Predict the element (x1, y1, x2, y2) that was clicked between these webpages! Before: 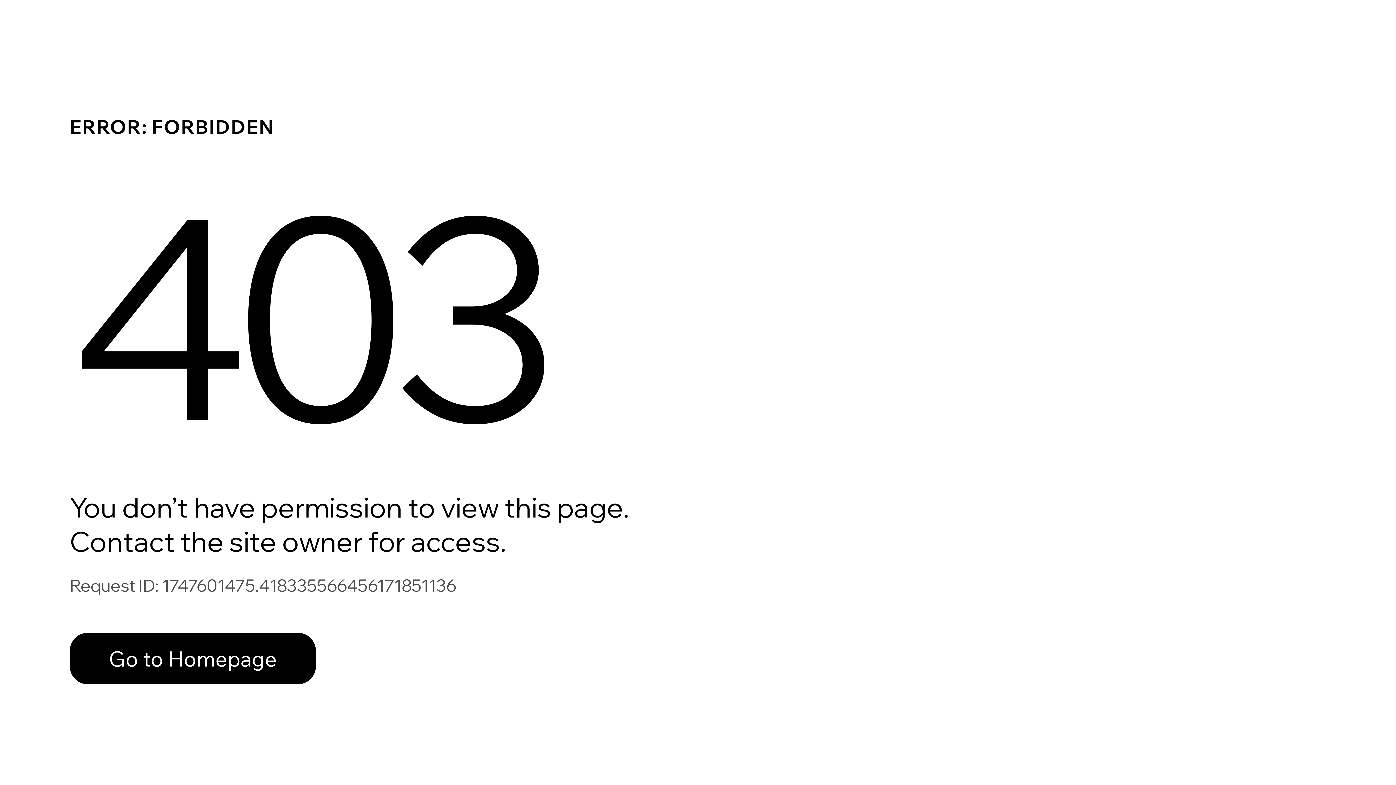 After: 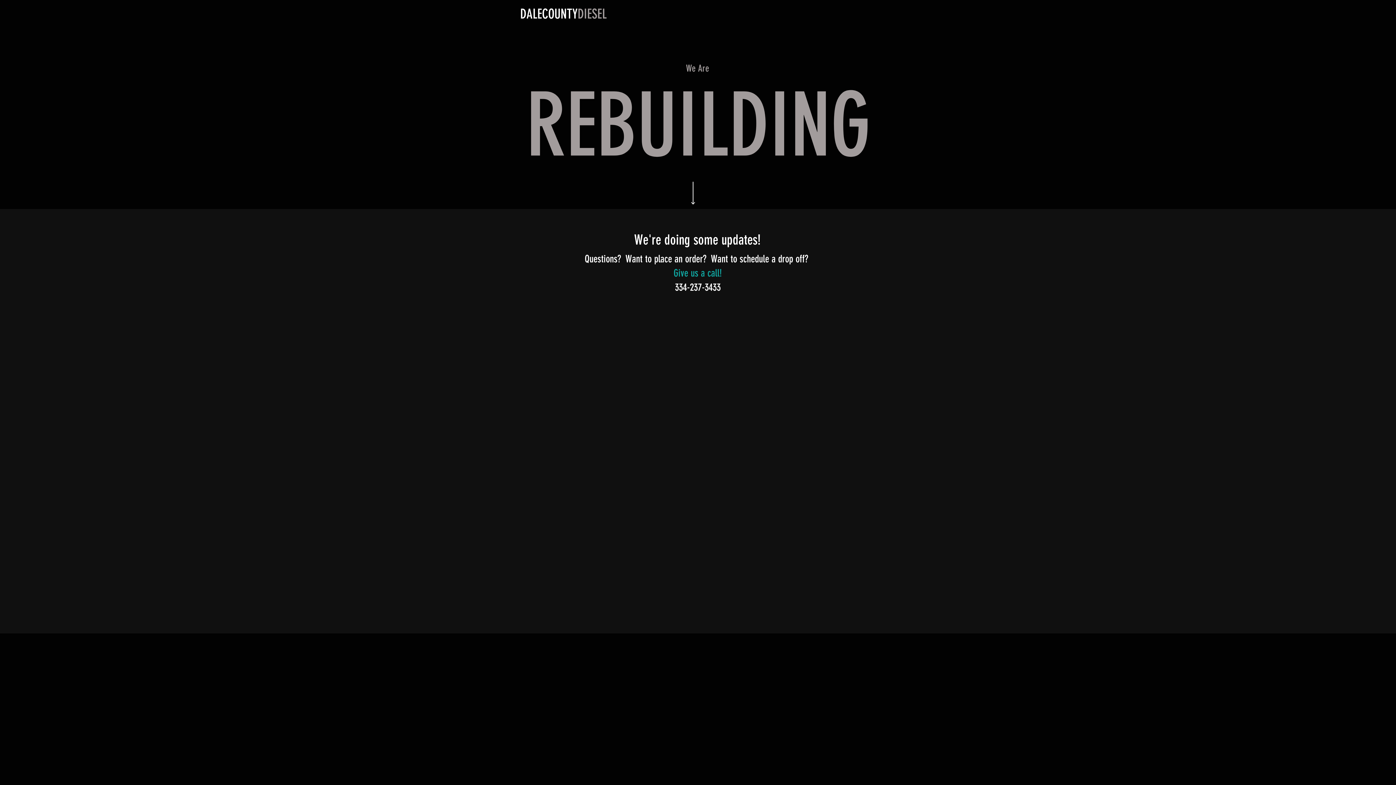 Action: bbox: (69, 617, 768, 694) label: Go to Homepage